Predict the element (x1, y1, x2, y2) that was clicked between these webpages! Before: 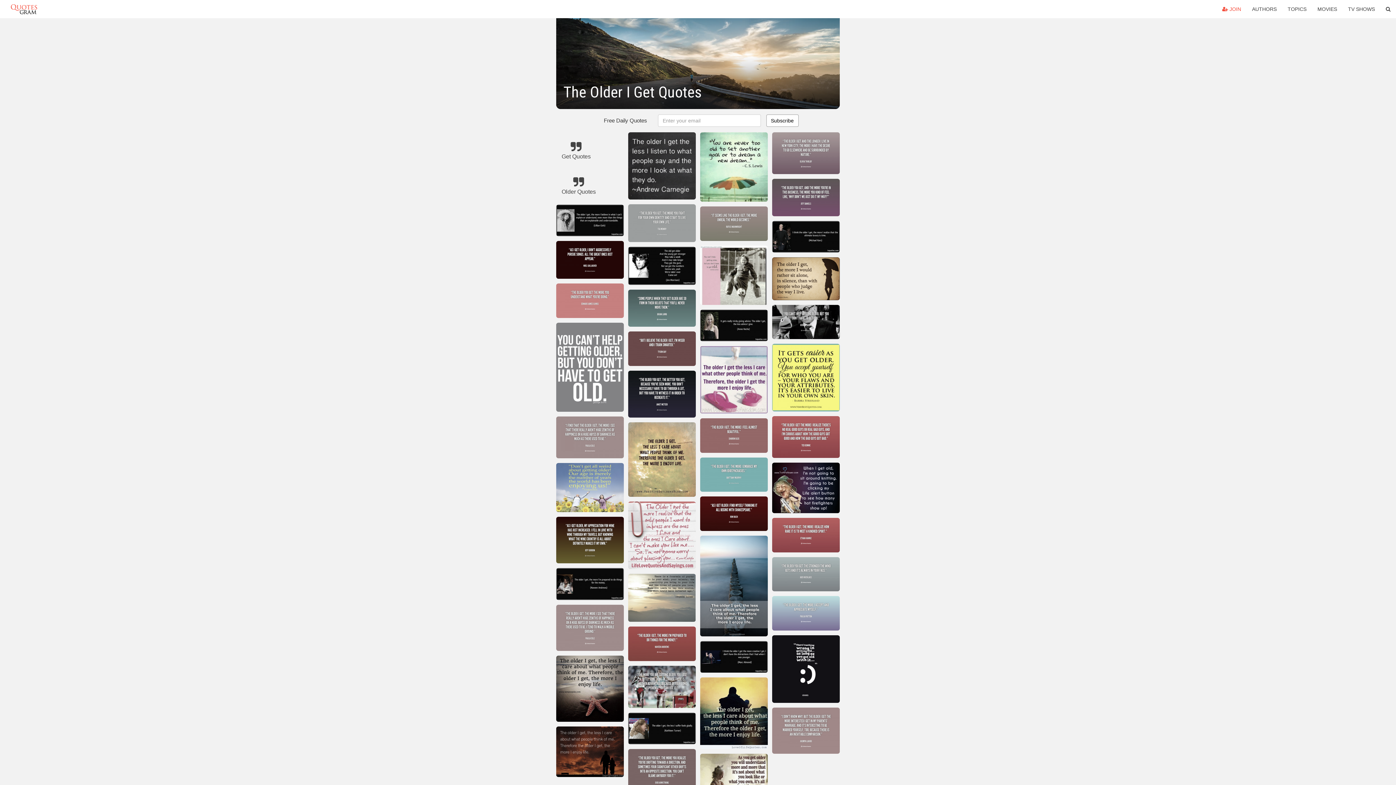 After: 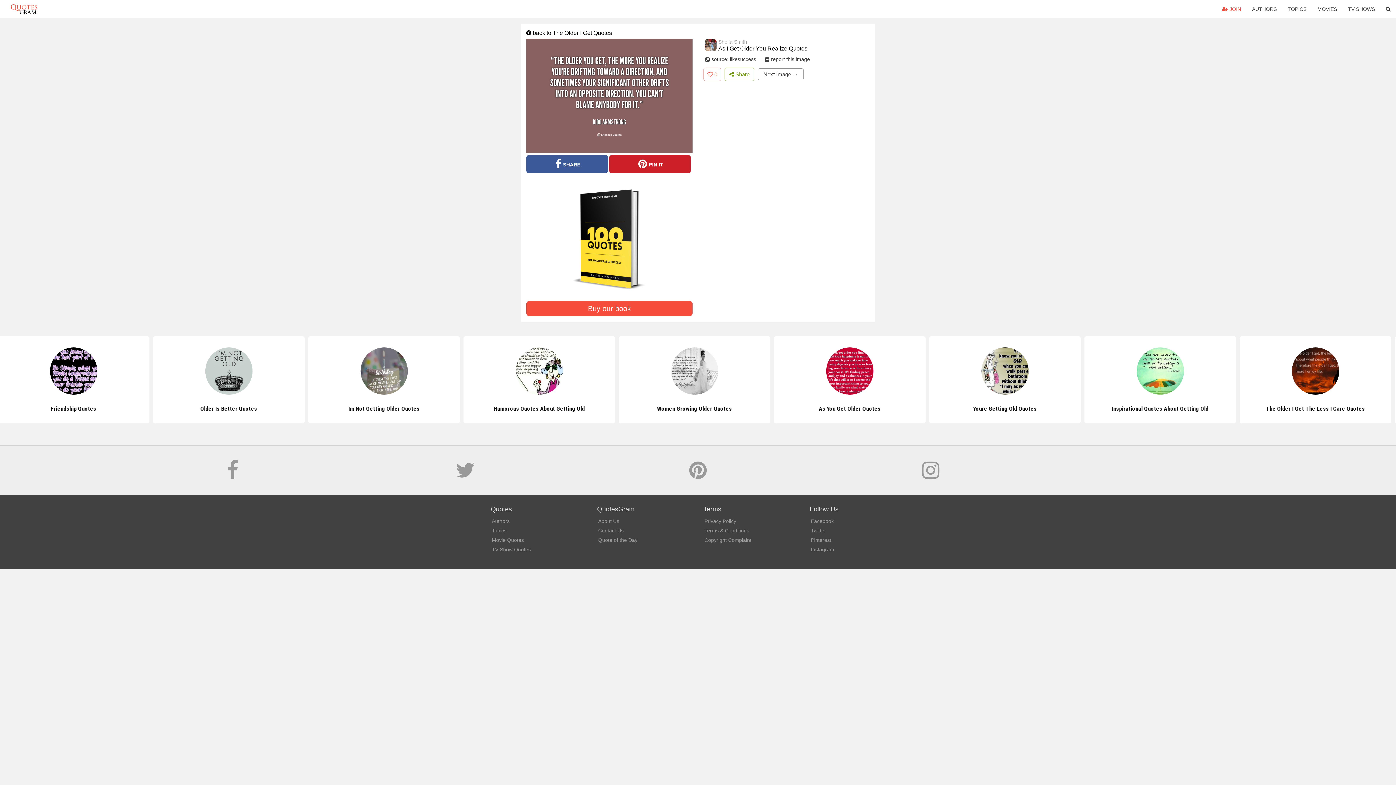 Action: bbox: (628, 749, 695, 798)